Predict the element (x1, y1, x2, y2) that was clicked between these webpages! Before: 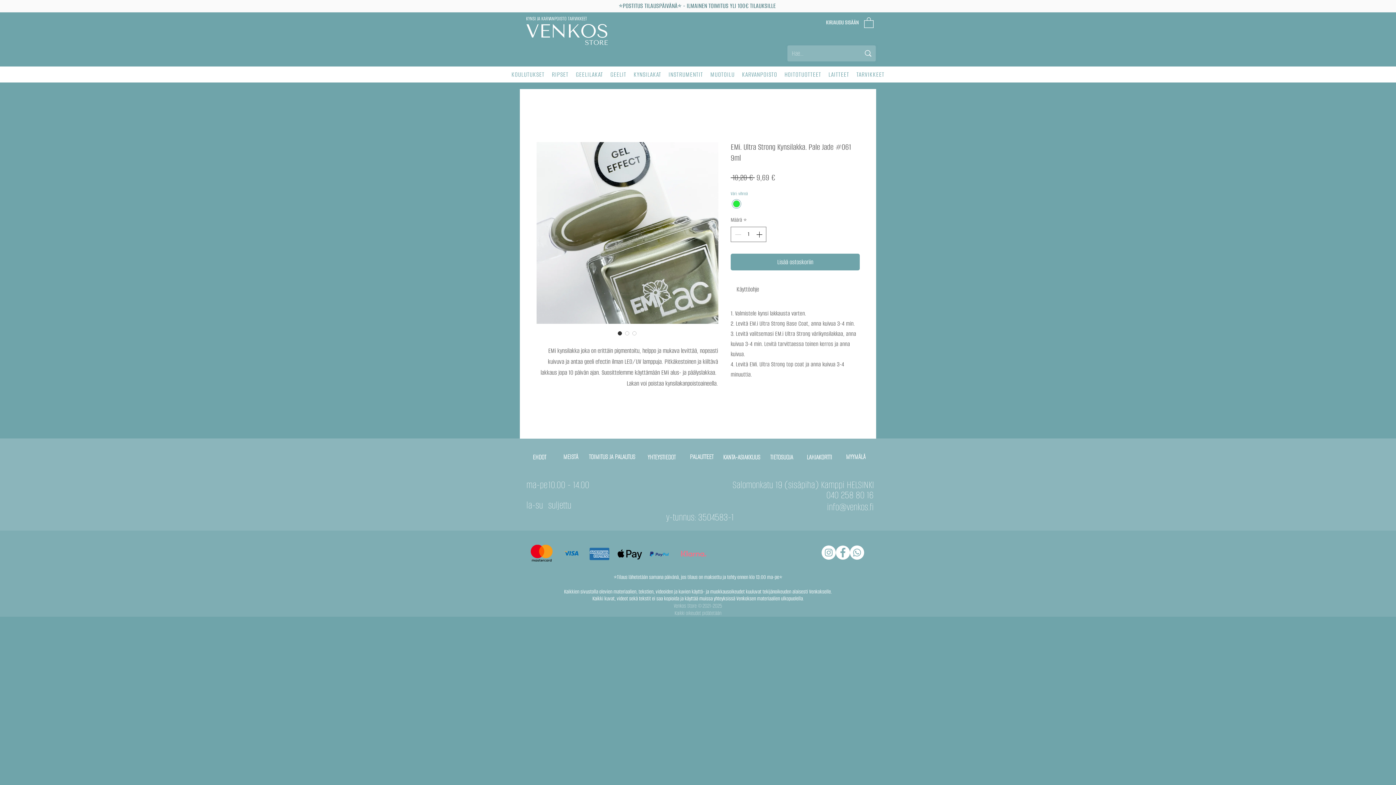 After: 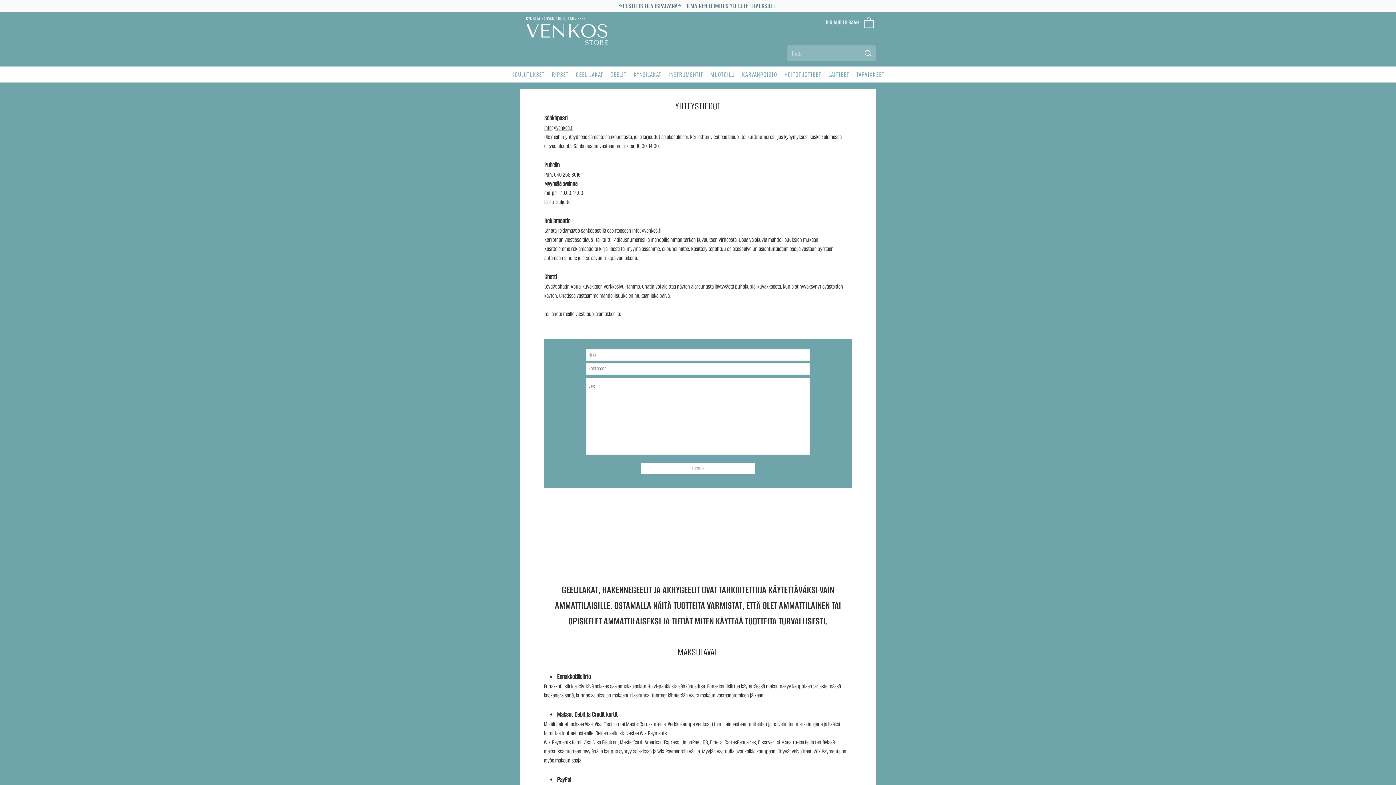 Action: label: YHTEYSTIEDOT bbox: (642, 450, 682, 464)